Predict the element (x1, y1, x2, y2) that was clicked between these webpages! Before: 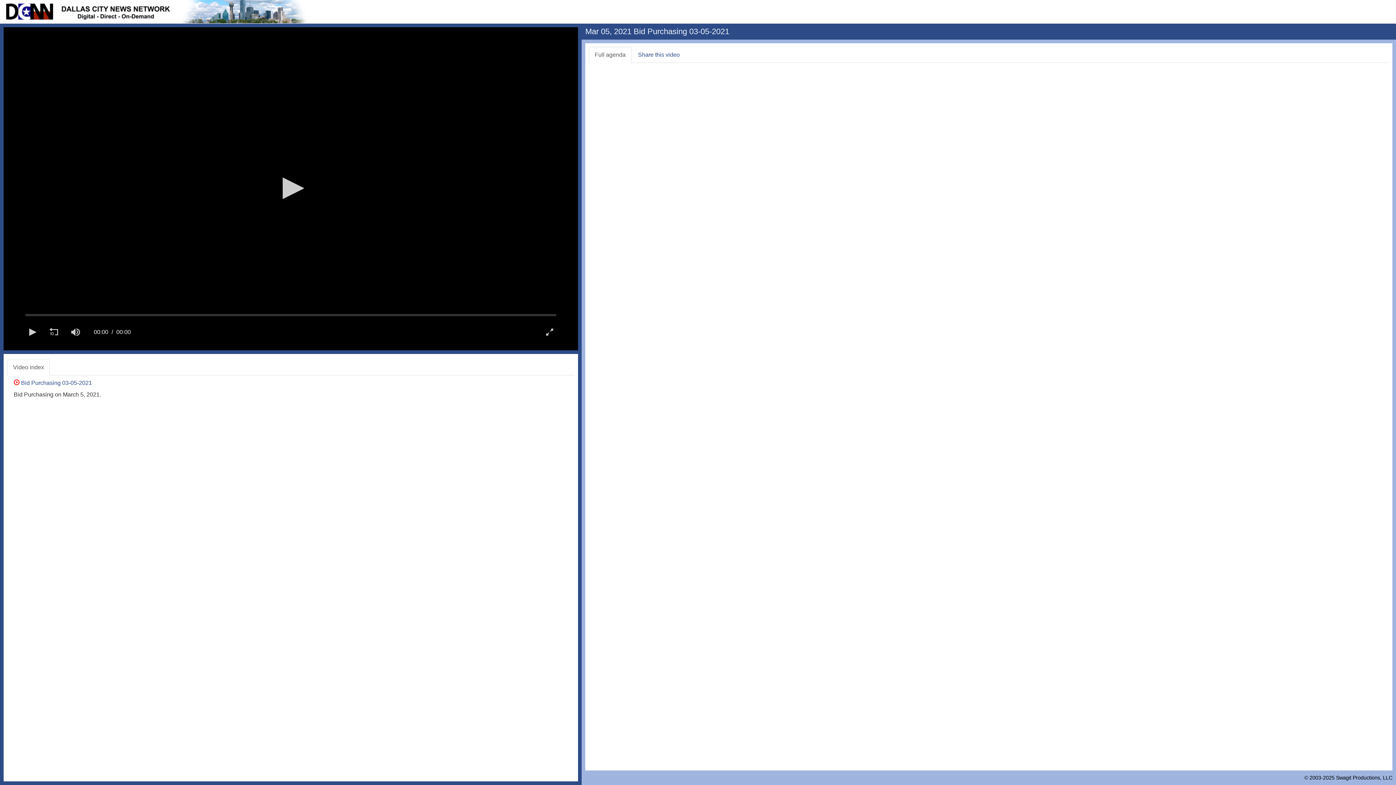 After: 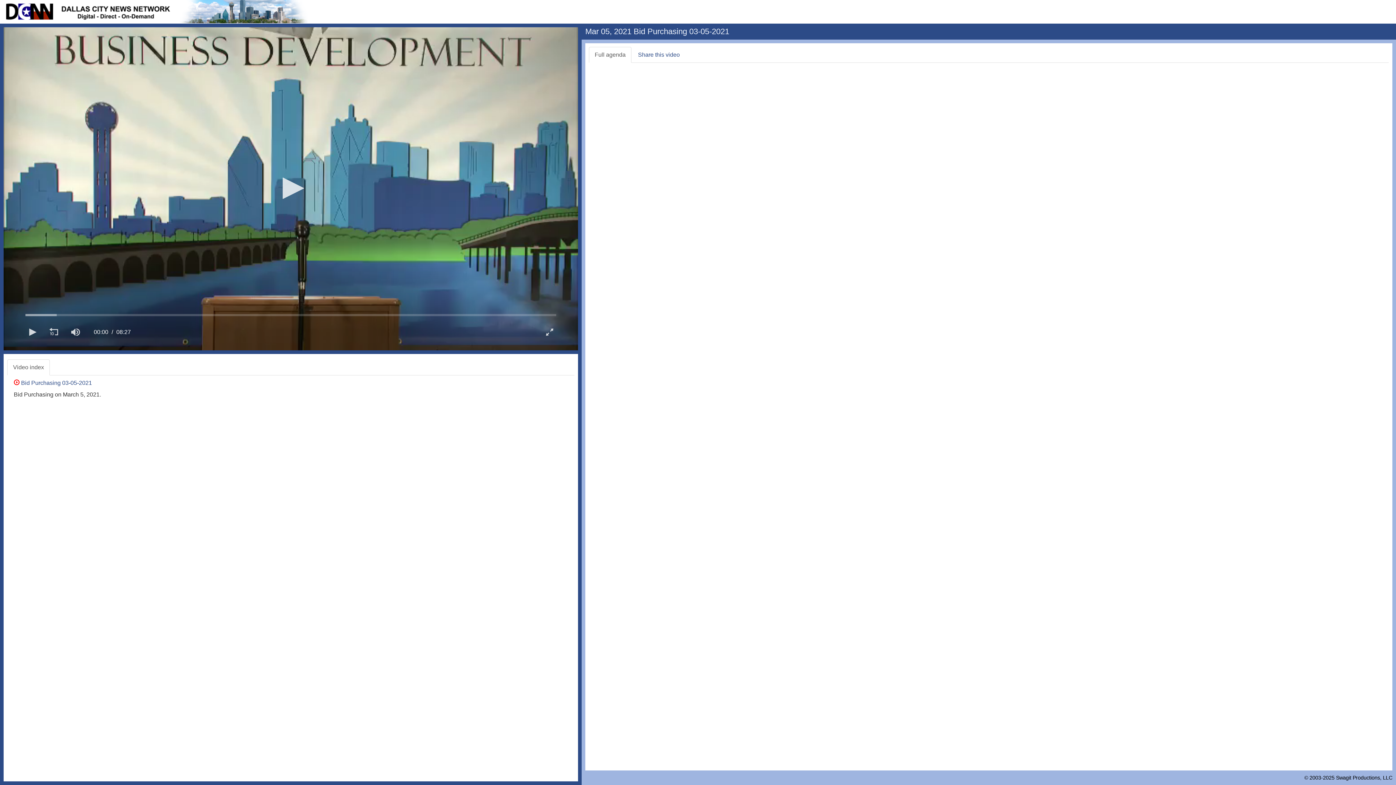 Action: bbox: (7, 359, 49, 375) label: Video index